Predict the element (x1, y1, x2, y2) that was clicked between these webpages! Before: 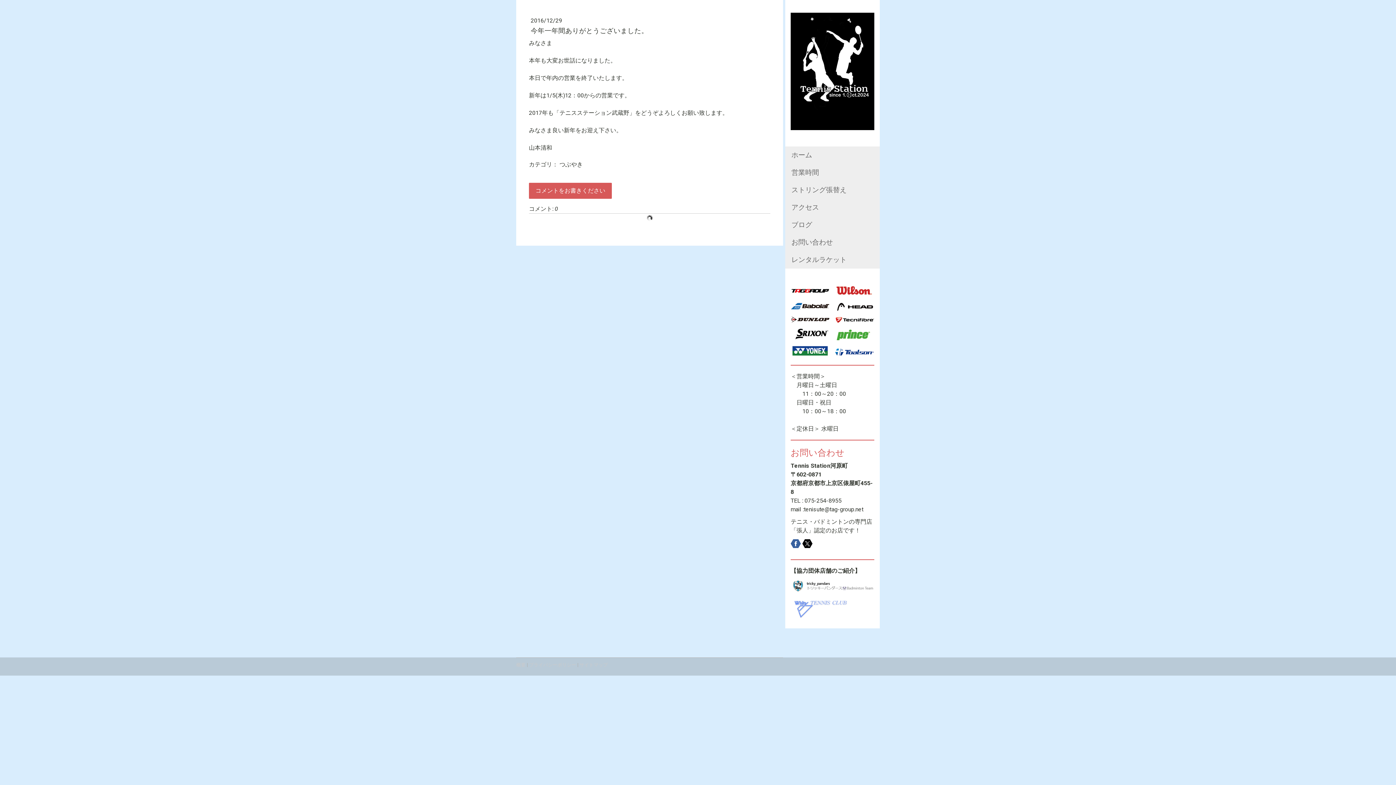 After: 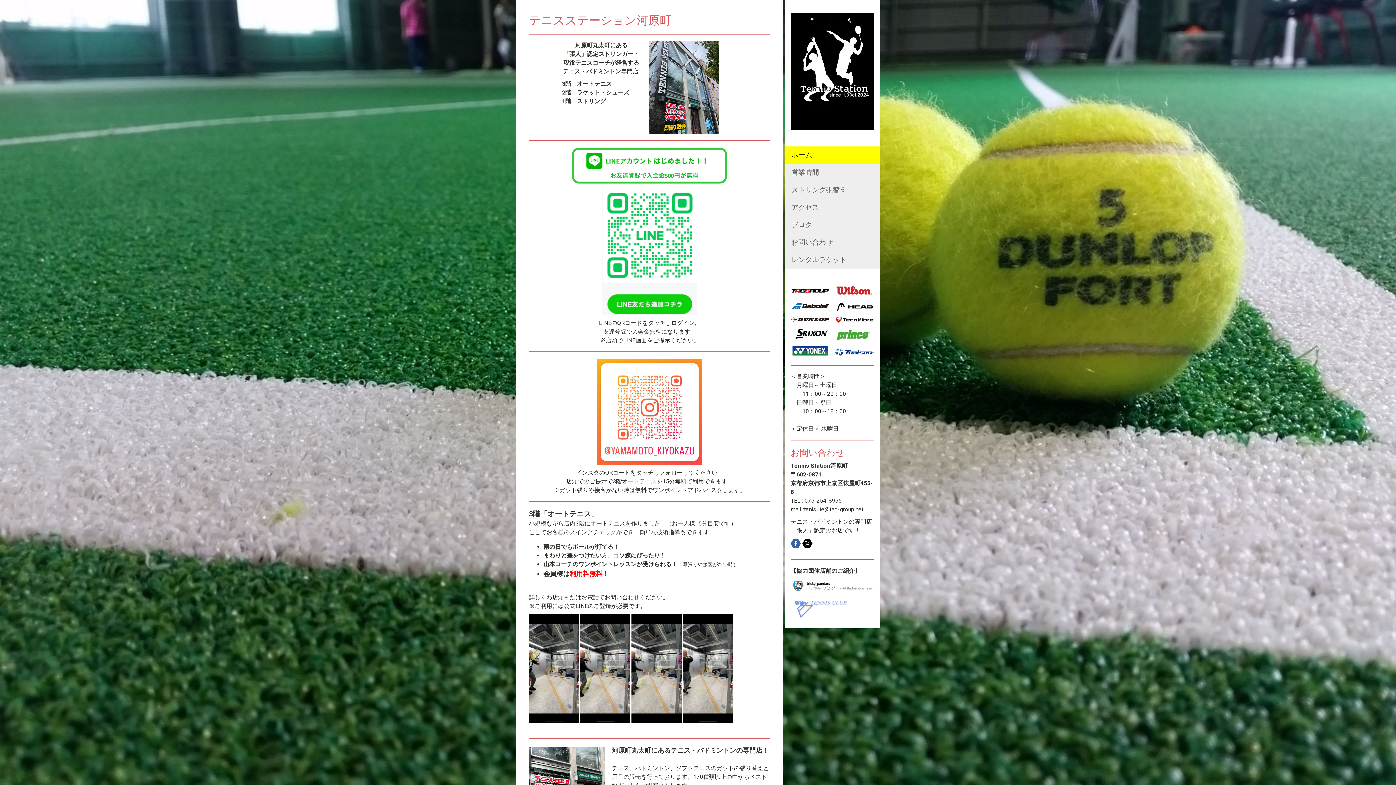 Action: bbox: (790, 13, 874, 20)